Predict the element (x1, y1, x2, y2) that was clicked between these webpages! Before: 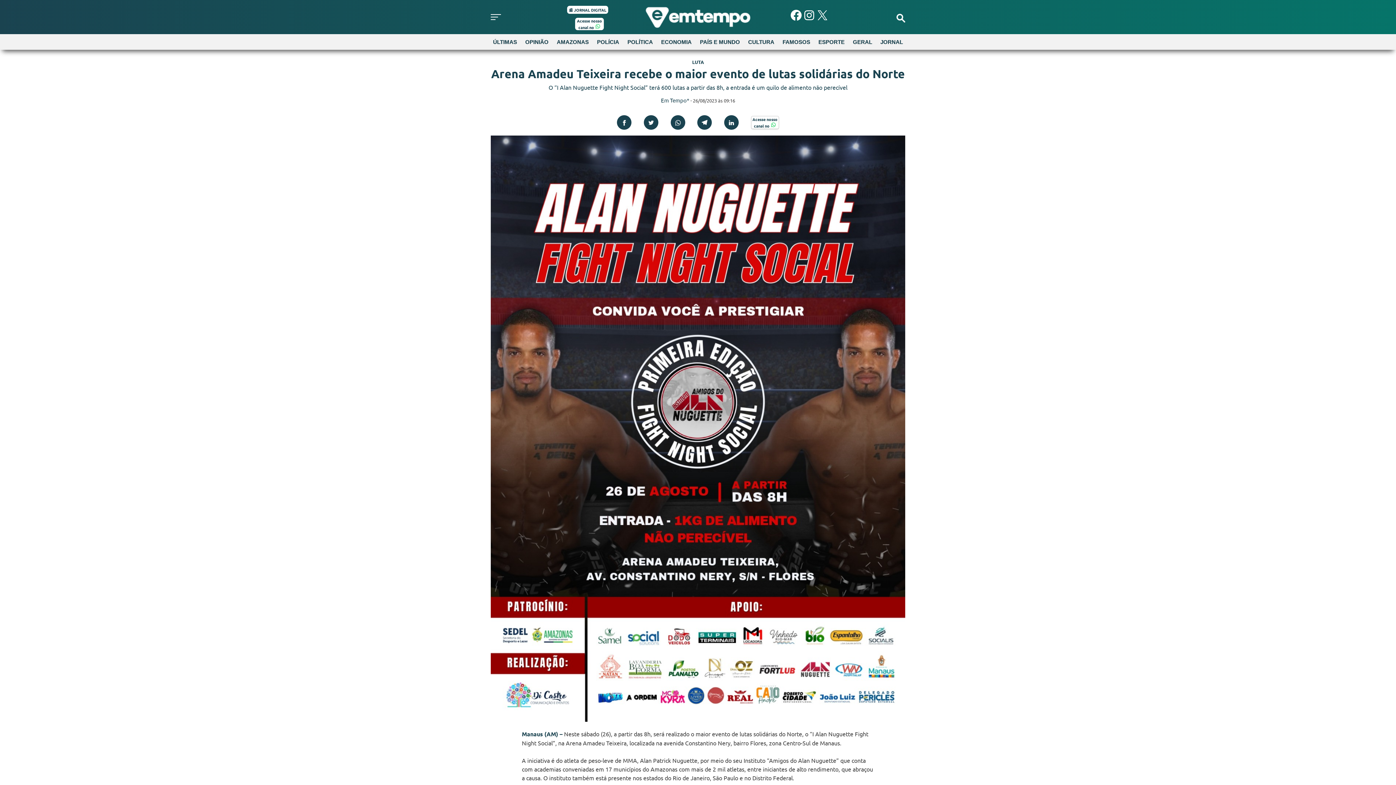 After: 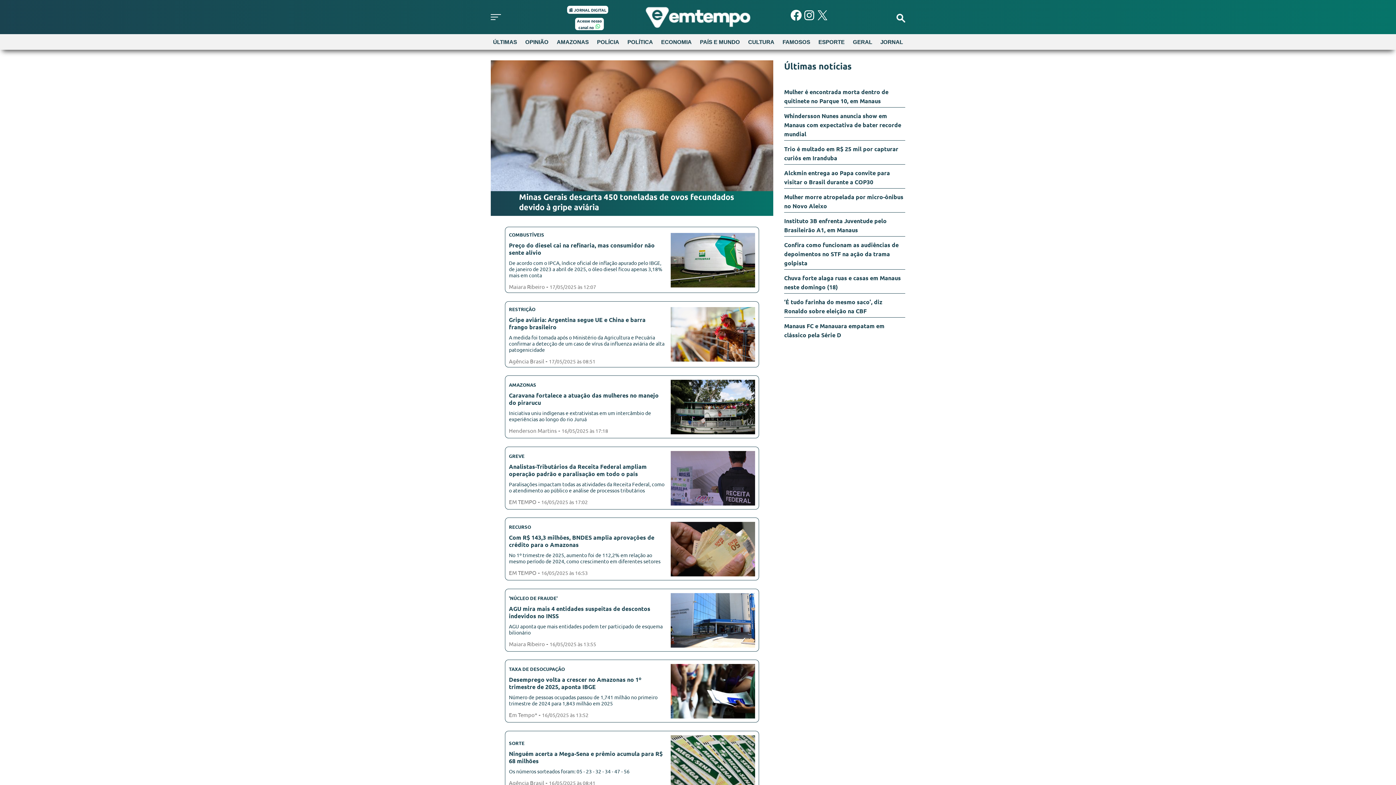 Action: label: ECONOMIA bbox: (659, 34, 694, 49)